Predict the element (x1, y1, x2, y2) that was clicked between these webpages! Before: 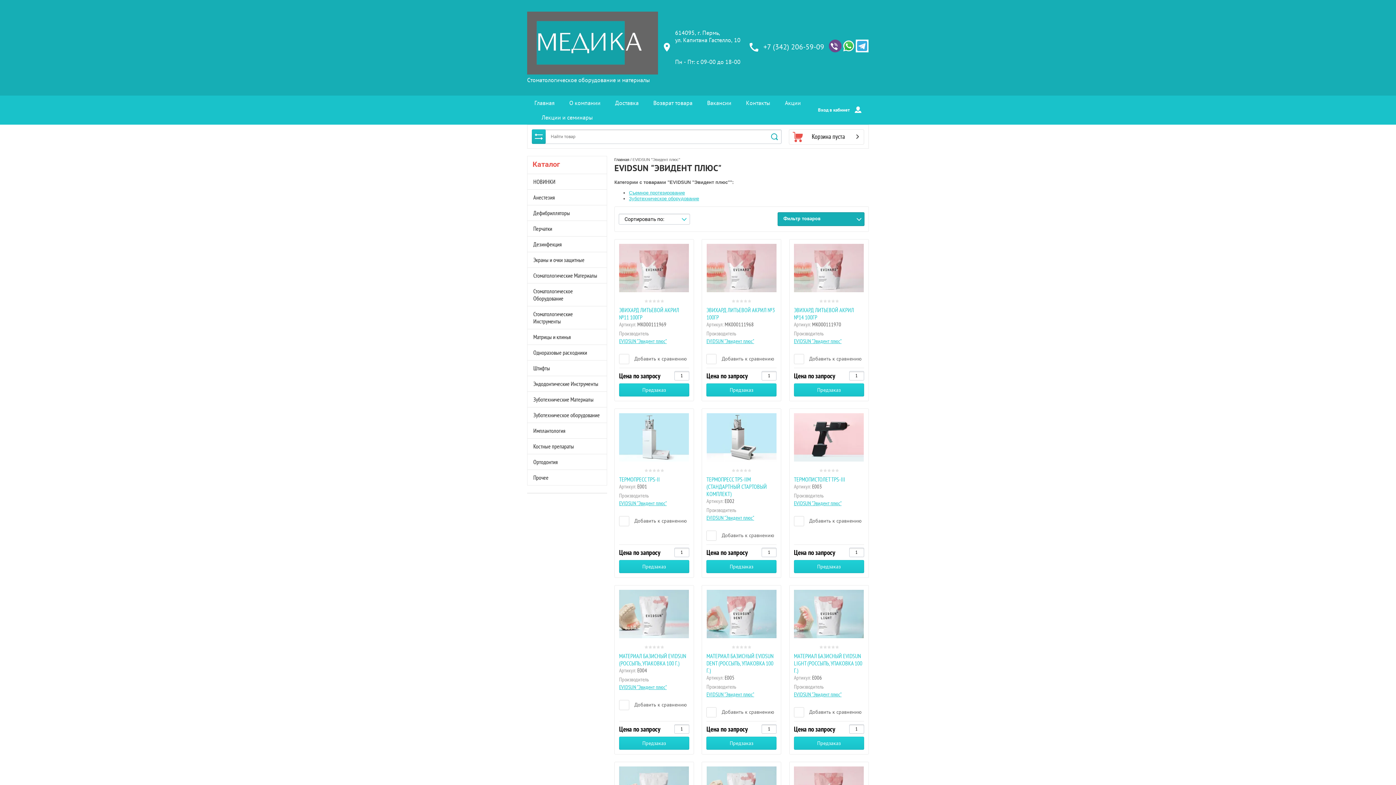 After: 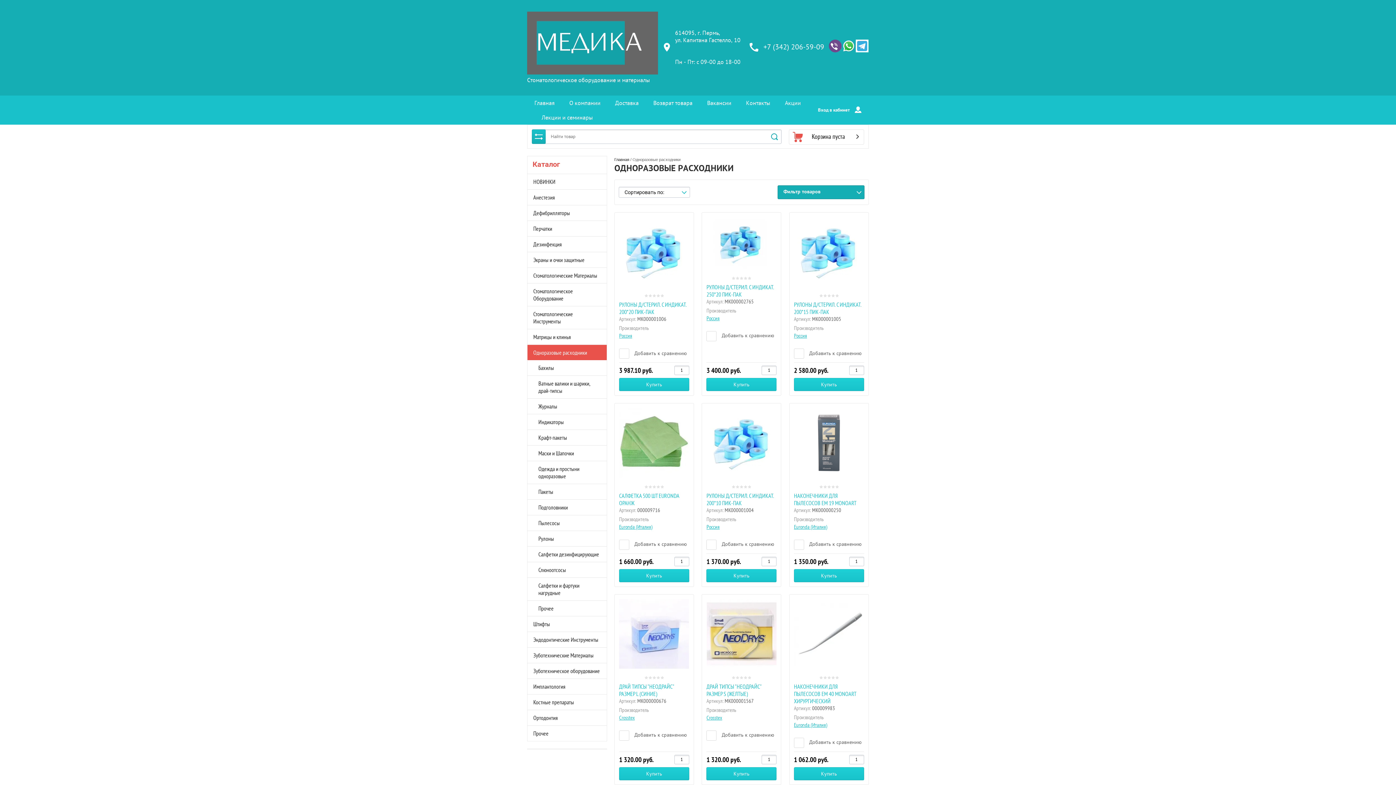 Action: label: Одноразовые расходники bbox: (527, 345, 606, 360)